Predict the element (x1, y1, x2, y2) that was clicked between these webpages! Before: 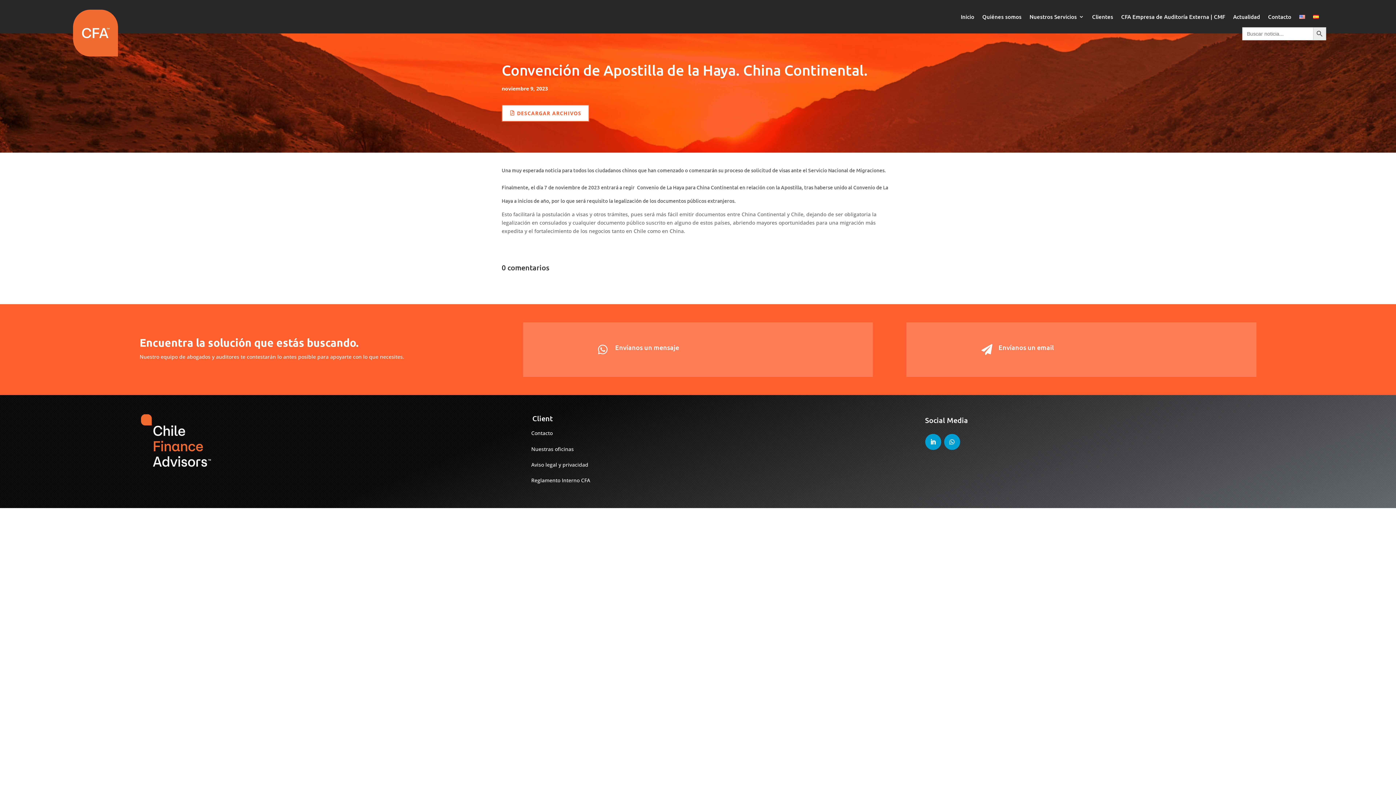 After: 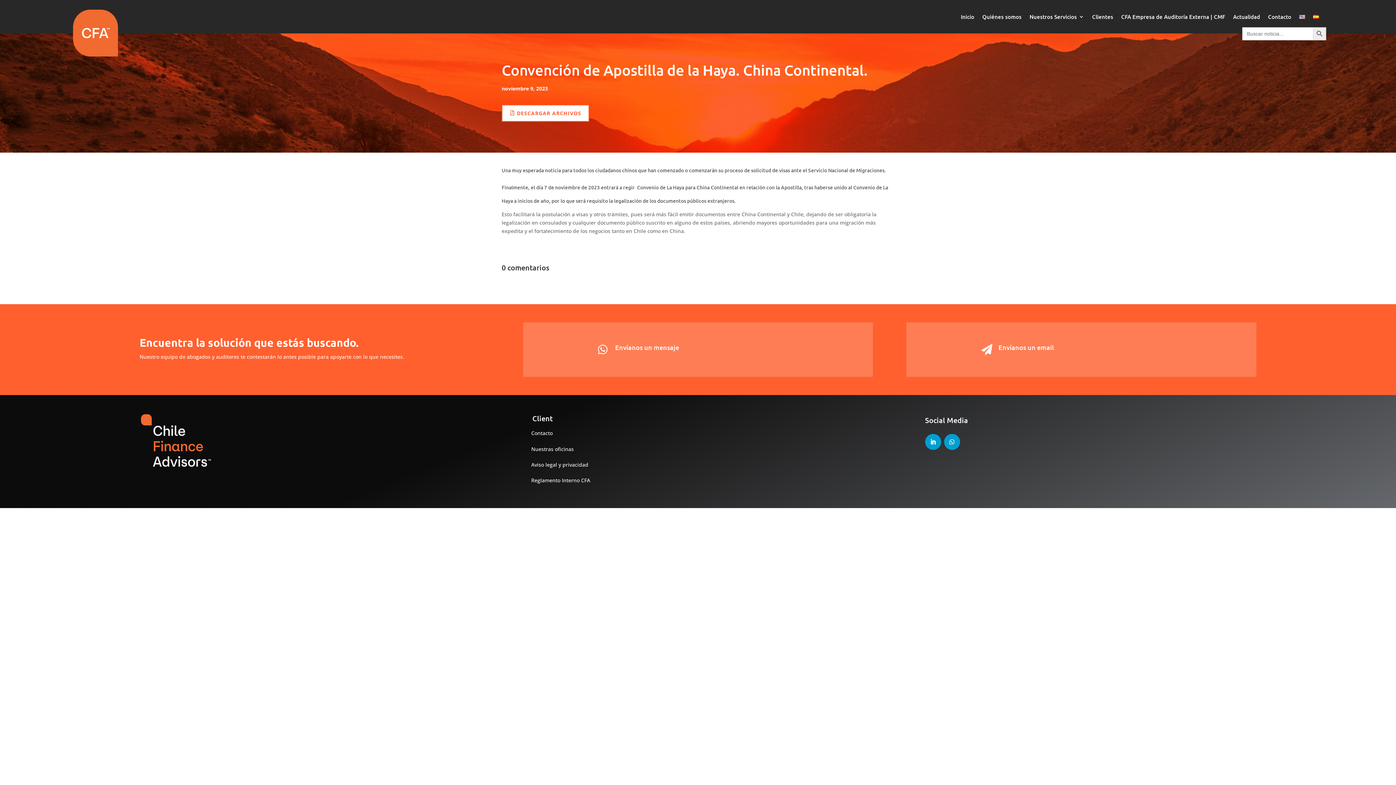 Action: bbox: (1313, 14, 1319, 22)